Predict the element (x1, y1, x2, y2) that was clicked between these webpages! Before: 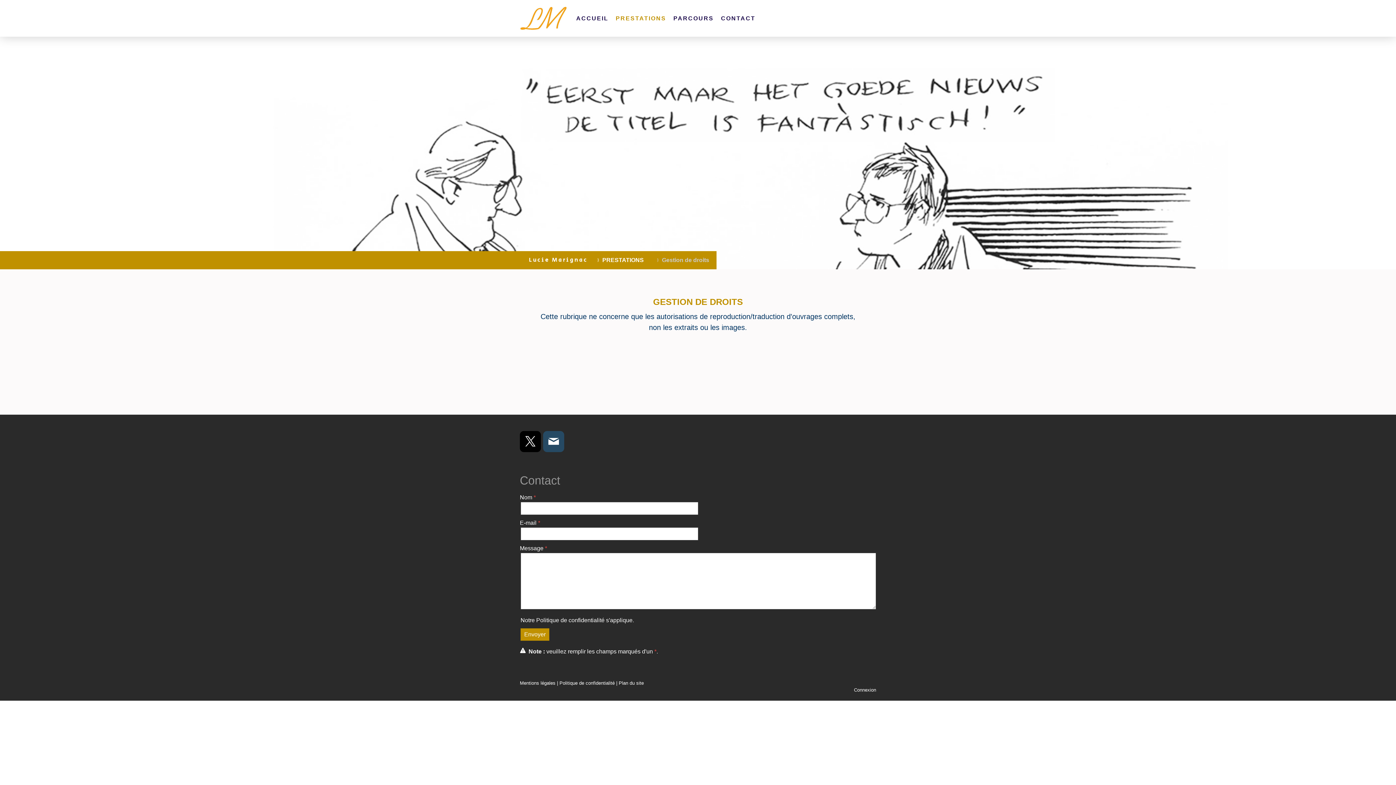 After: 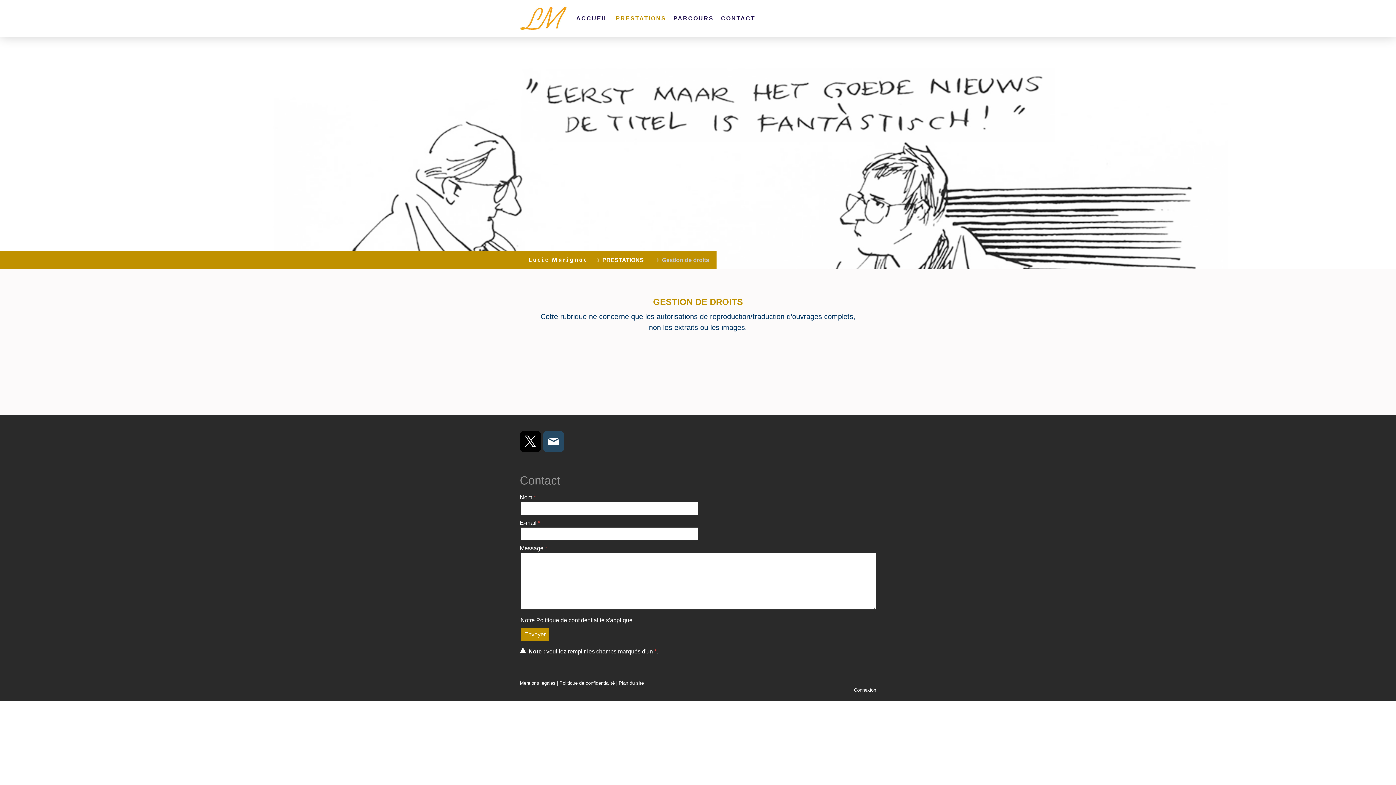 Action: bbox: (520, 431, 541, 452)